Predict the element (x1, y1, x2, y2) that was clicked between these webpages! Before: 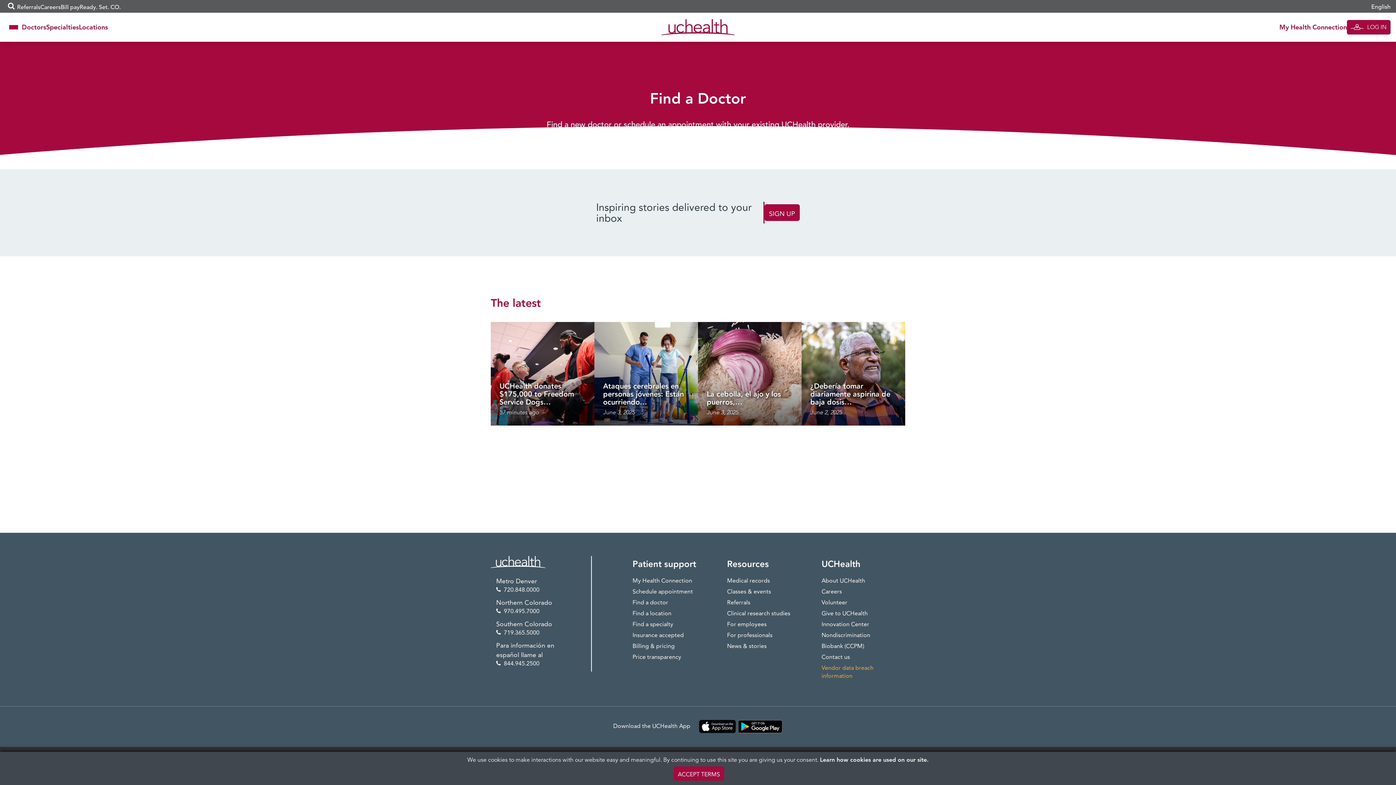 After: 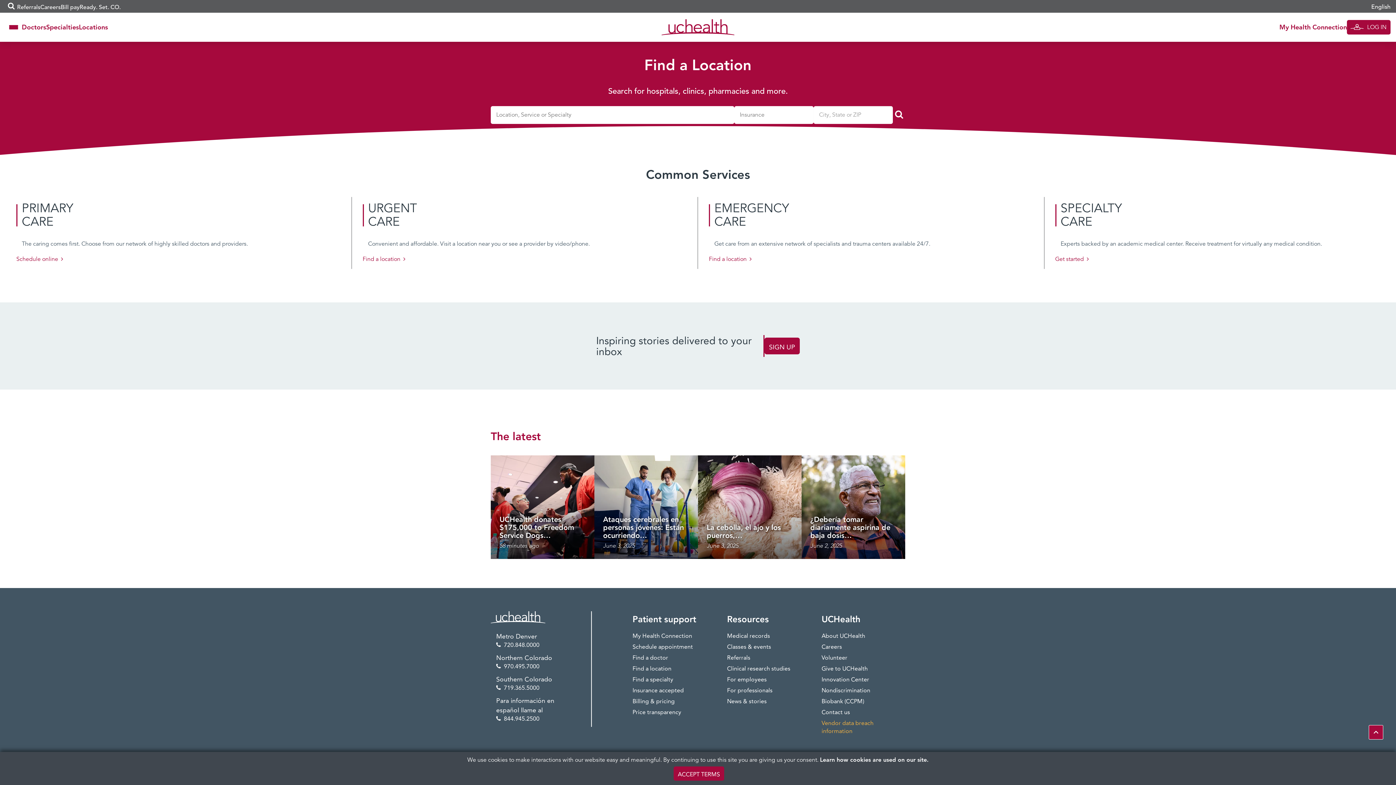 Action: label: Locations bbox: (78, 19, 108, 35)